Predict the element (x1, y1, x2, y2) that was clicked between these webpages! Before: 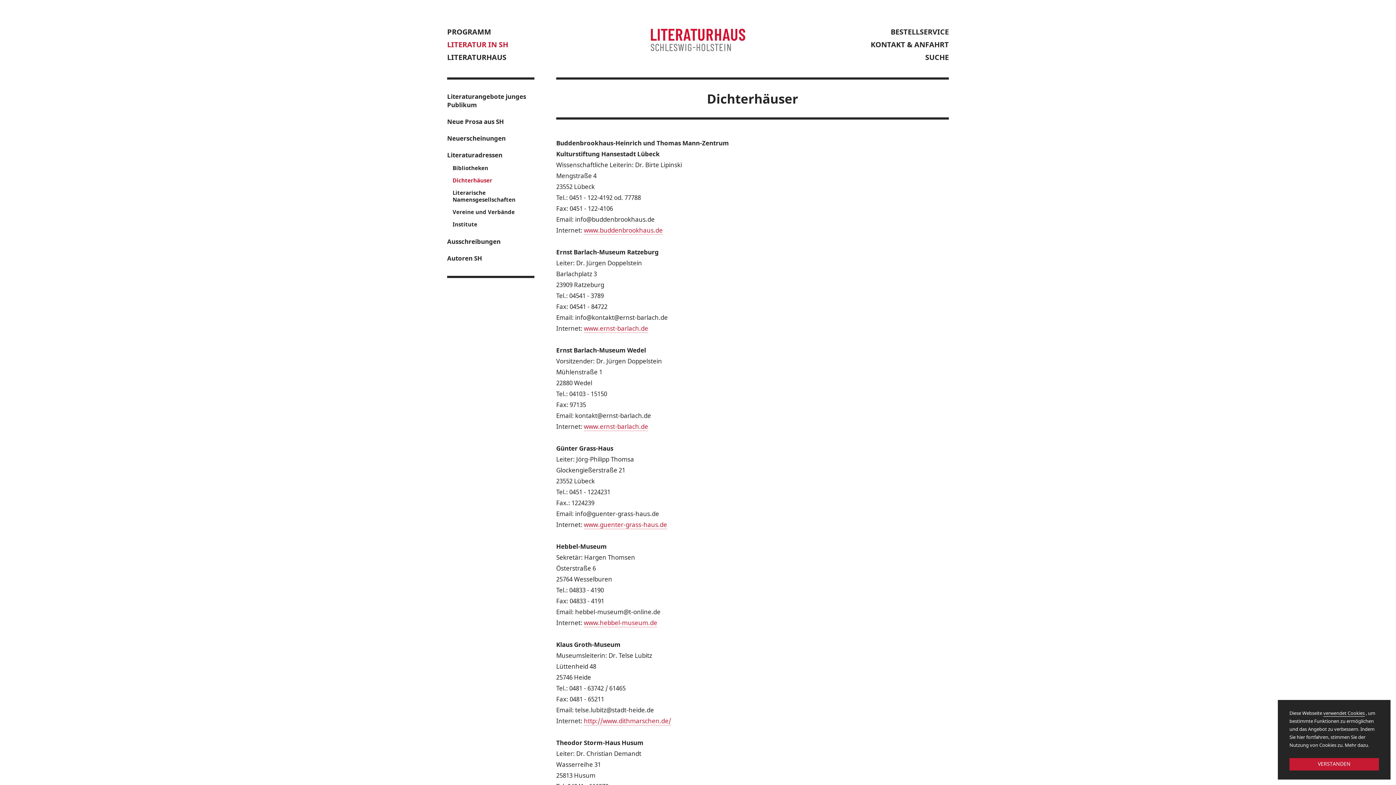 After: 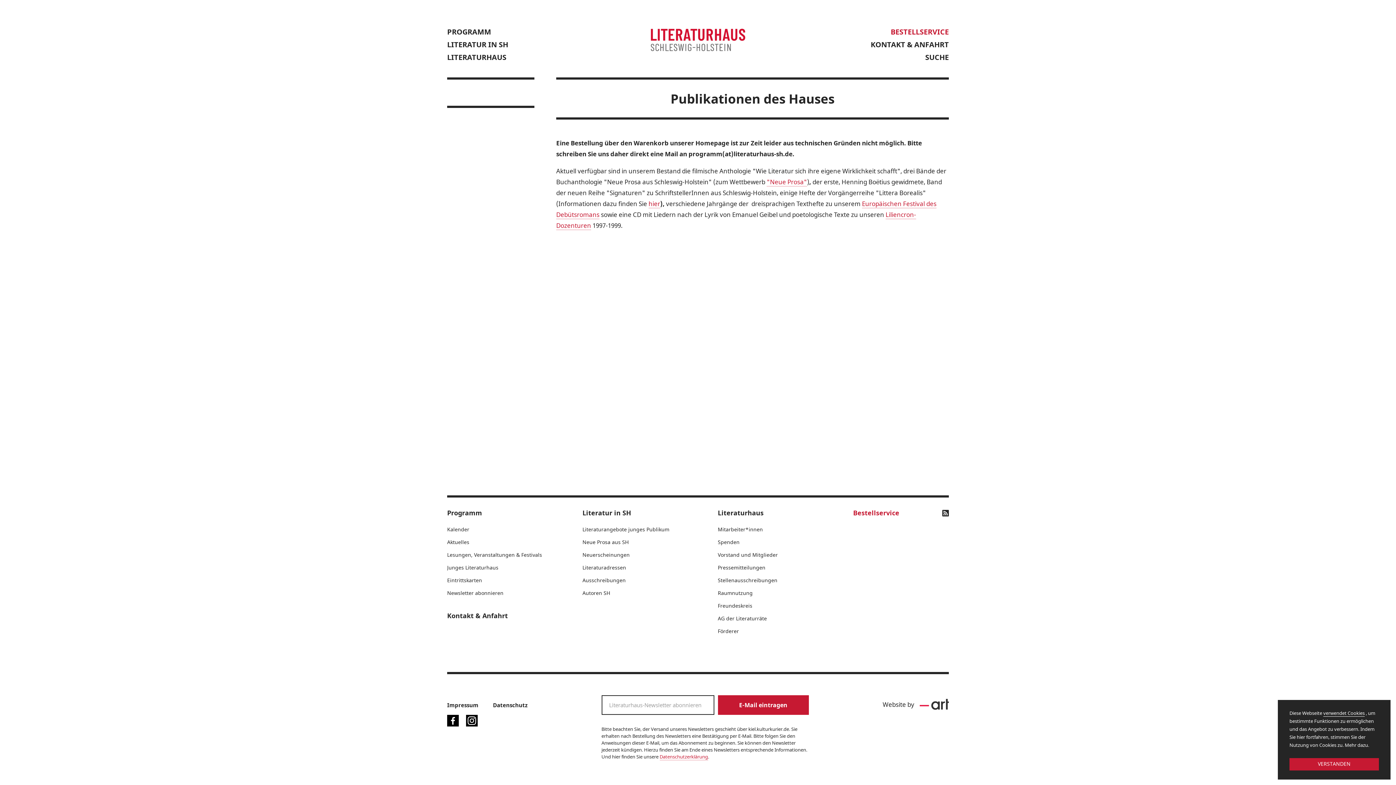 Action: label: BESTELLSERVICE bbox: (890, 26, 949, 36)